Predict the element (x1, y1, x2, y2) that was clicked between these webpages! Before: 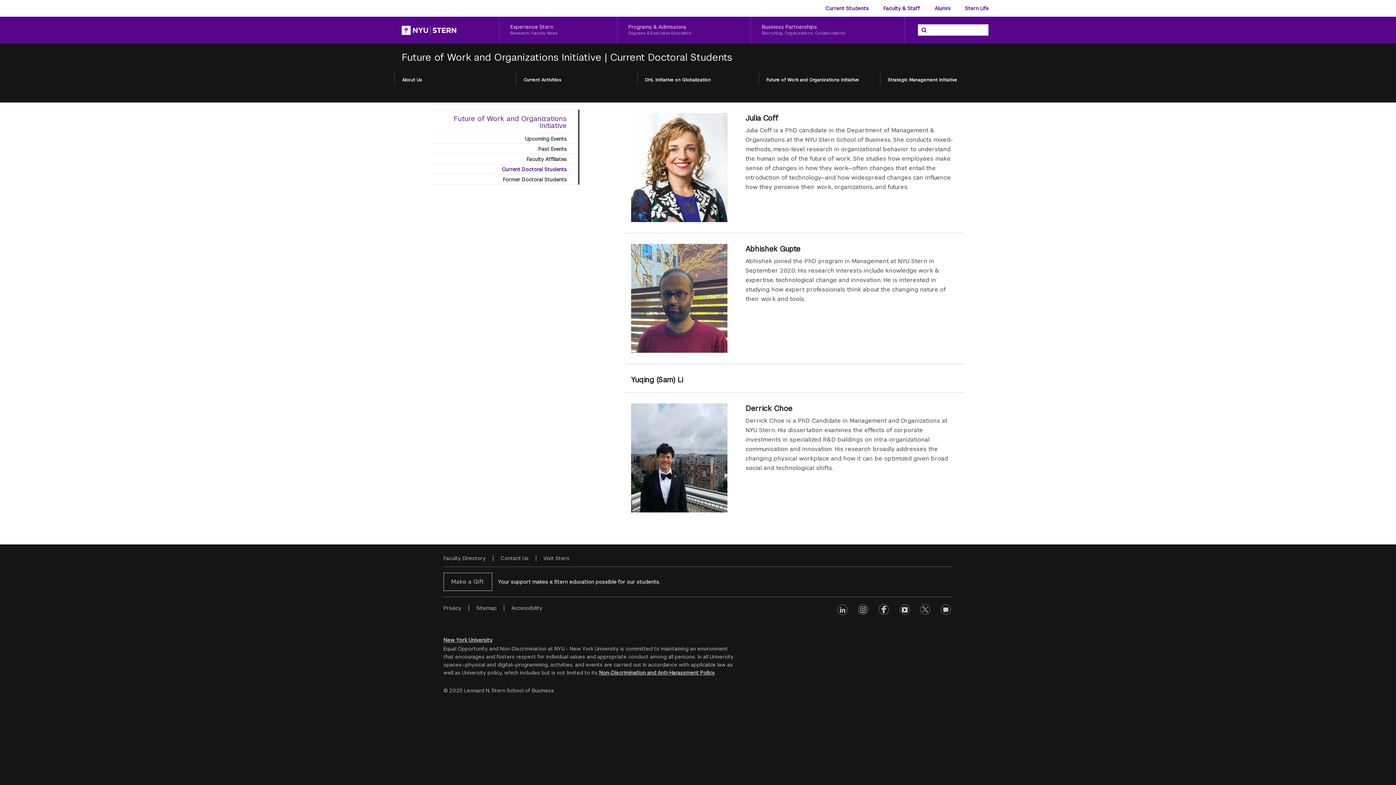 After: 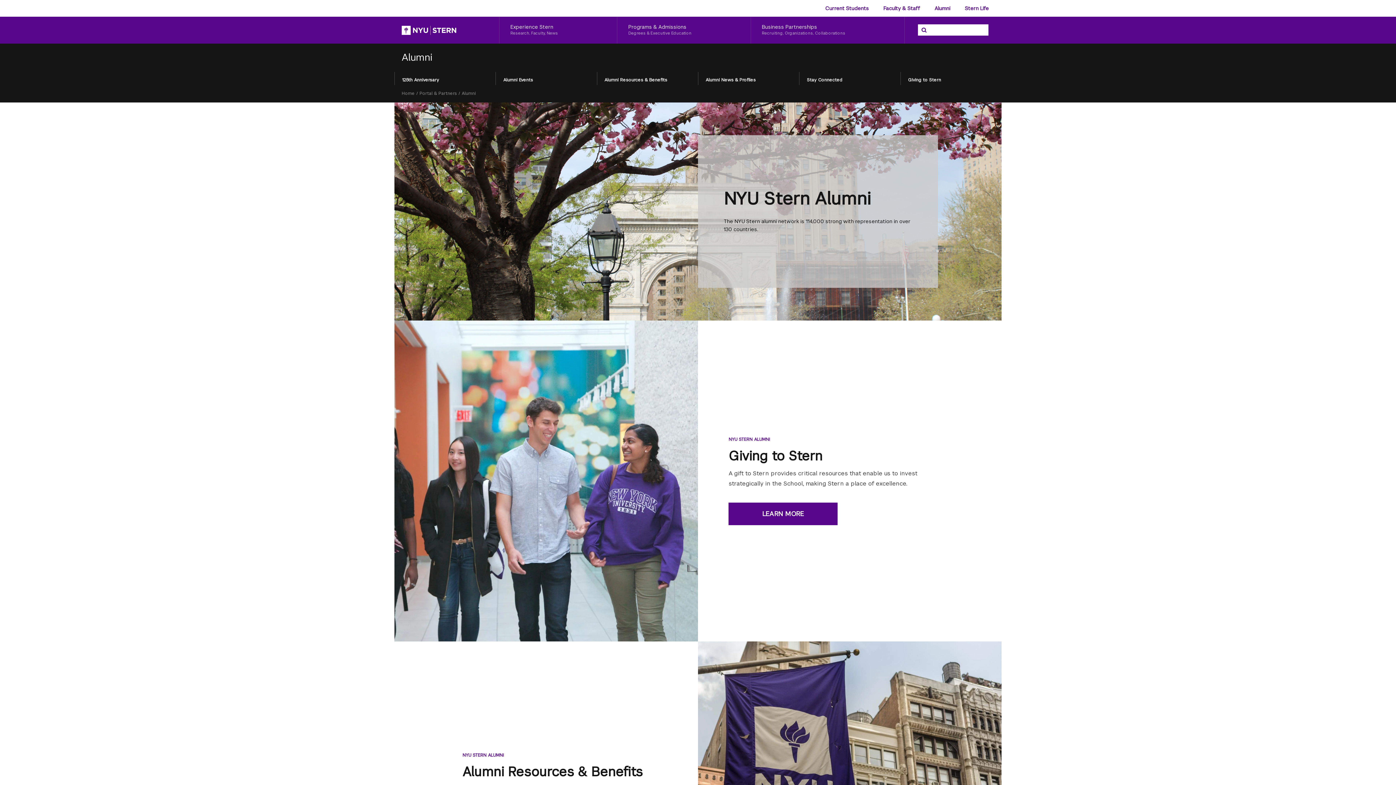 Action: label: Alumni bbox: (927, 0, 957, 16)